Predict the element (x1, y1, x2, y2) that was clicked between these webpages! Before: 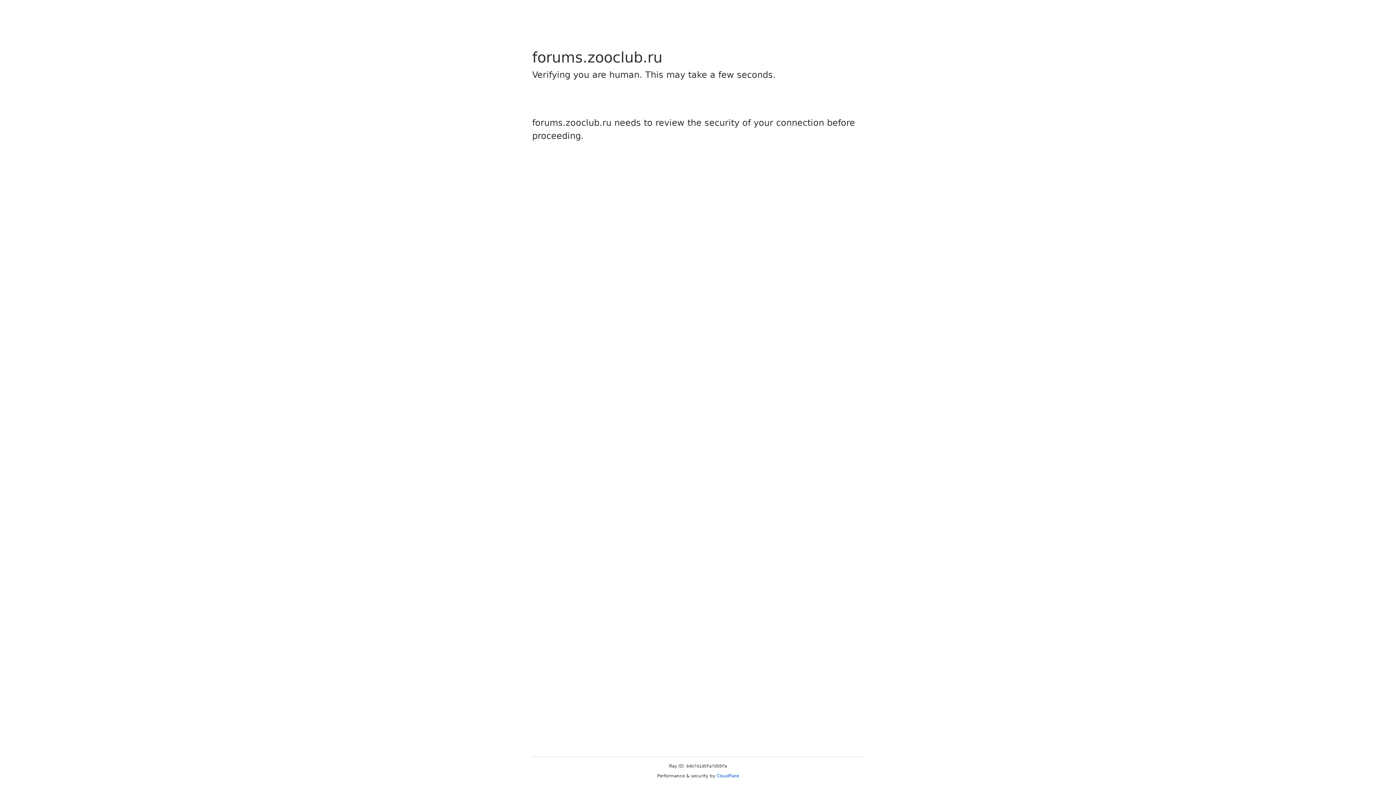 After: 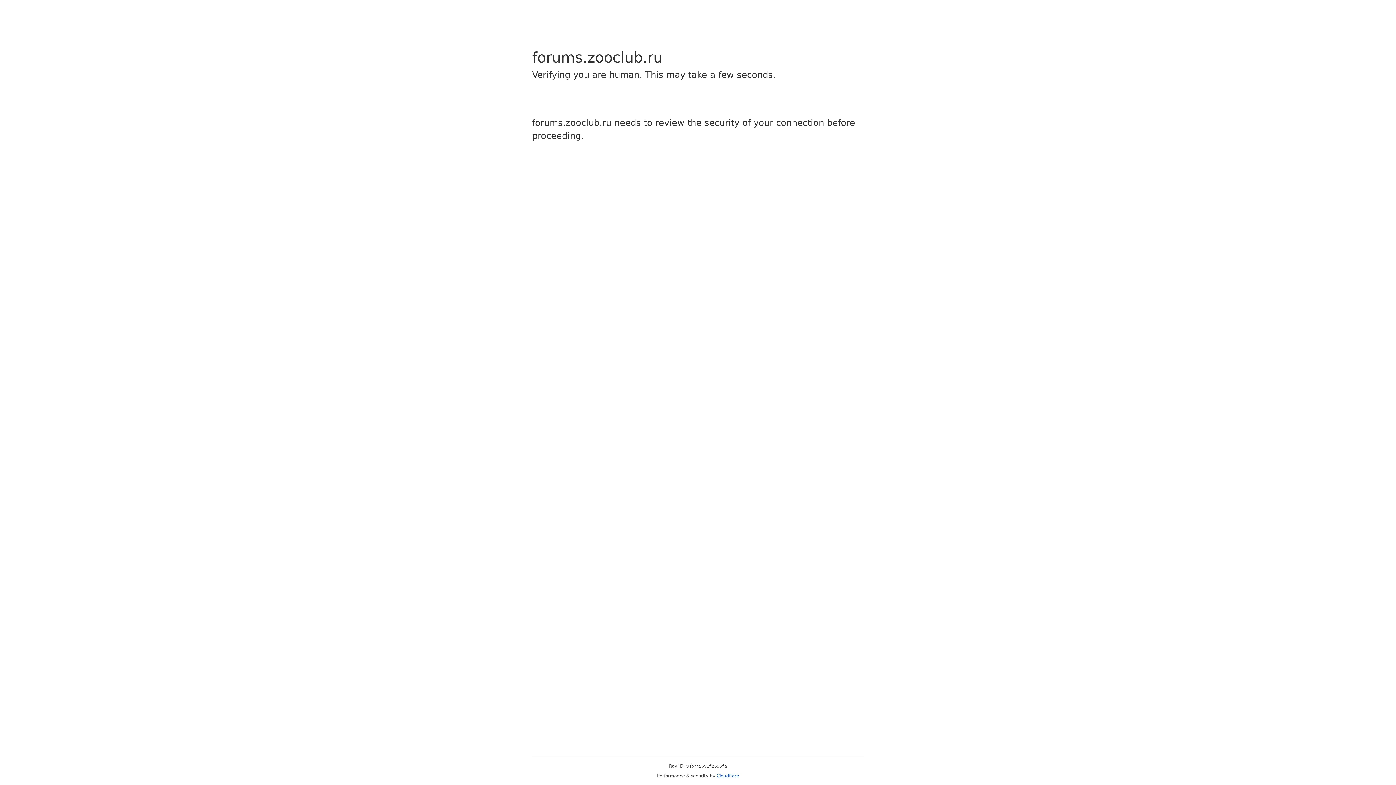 Action: label: Cloudflare bbox: (716, 773, 739, 778)